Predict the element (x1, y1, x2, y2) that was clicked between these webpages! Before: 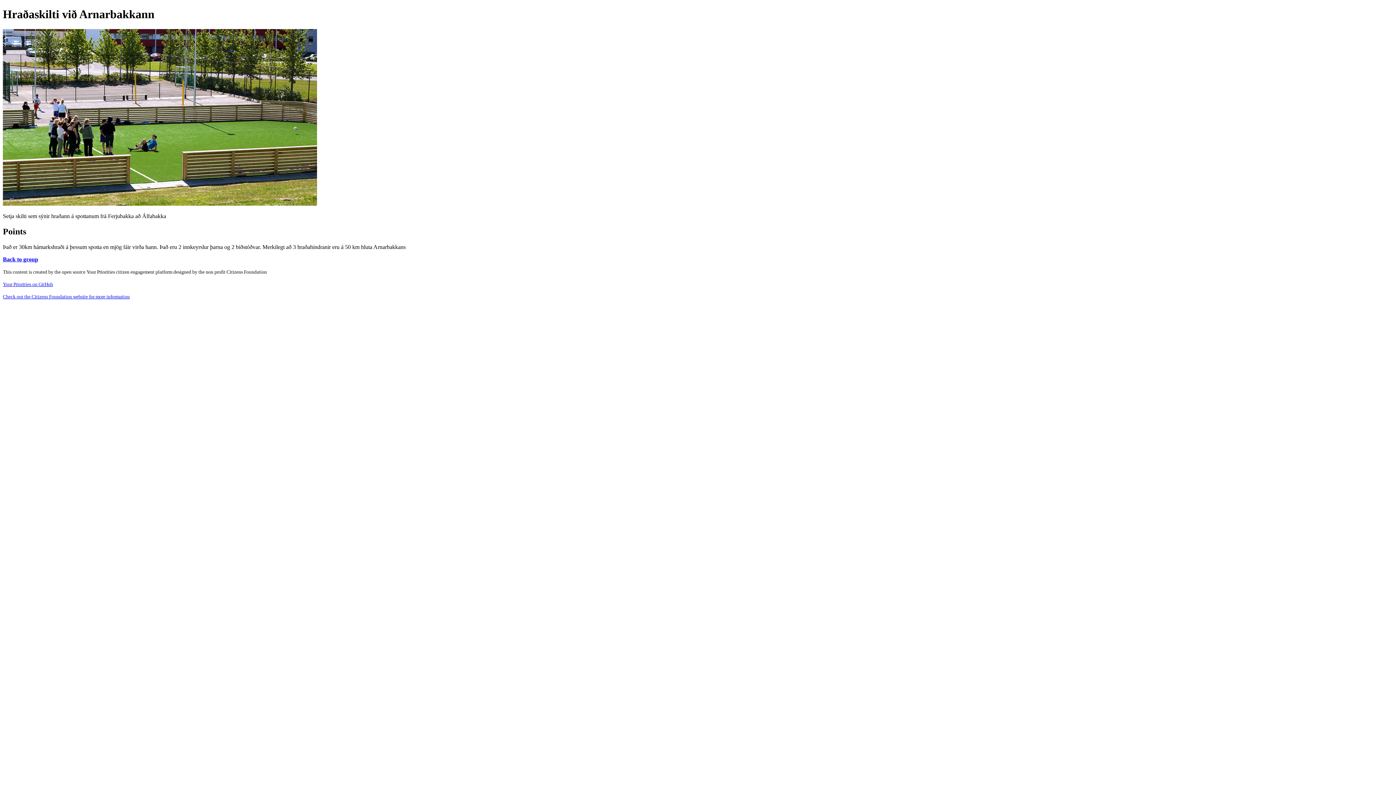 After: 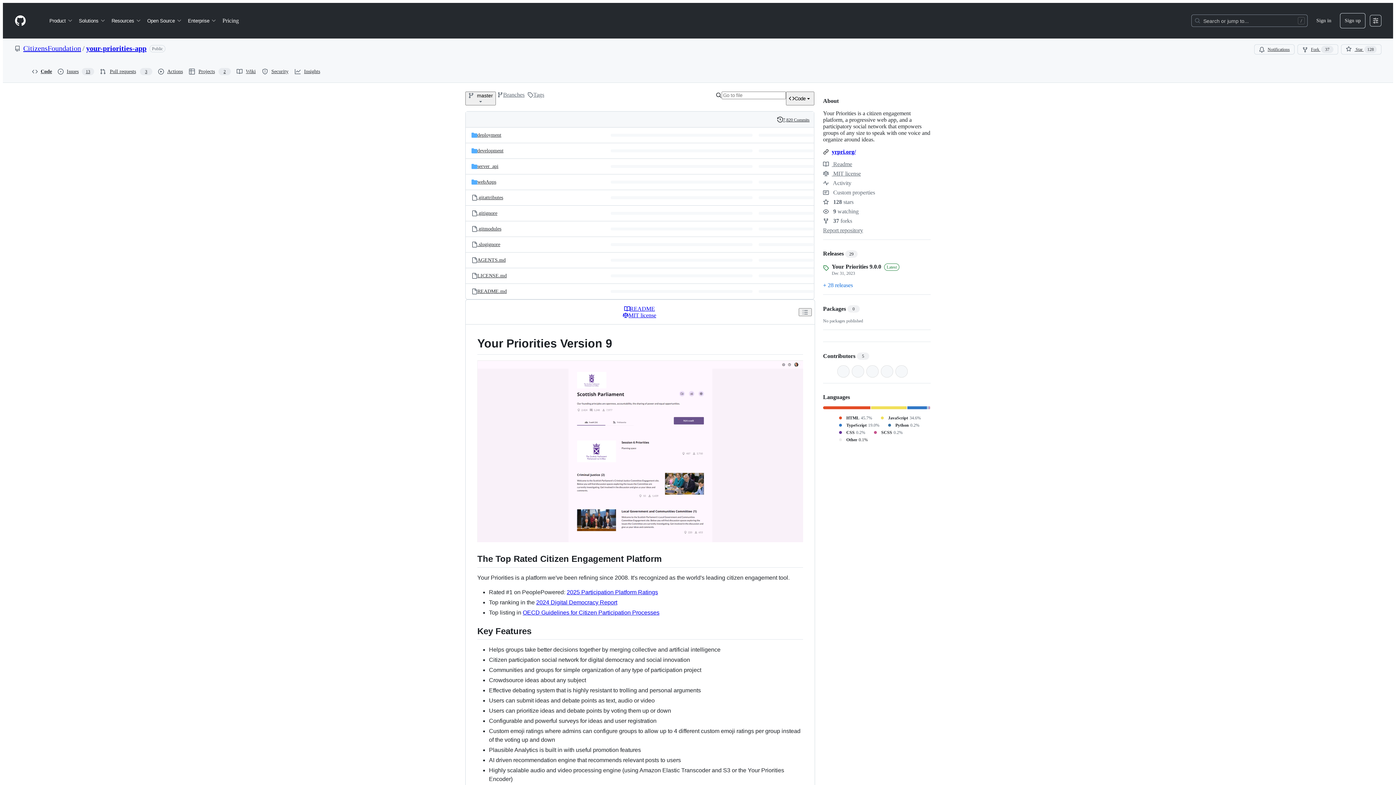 Action: label: Your Priorities on GitHub bbox: (2, 281, 53, 287)